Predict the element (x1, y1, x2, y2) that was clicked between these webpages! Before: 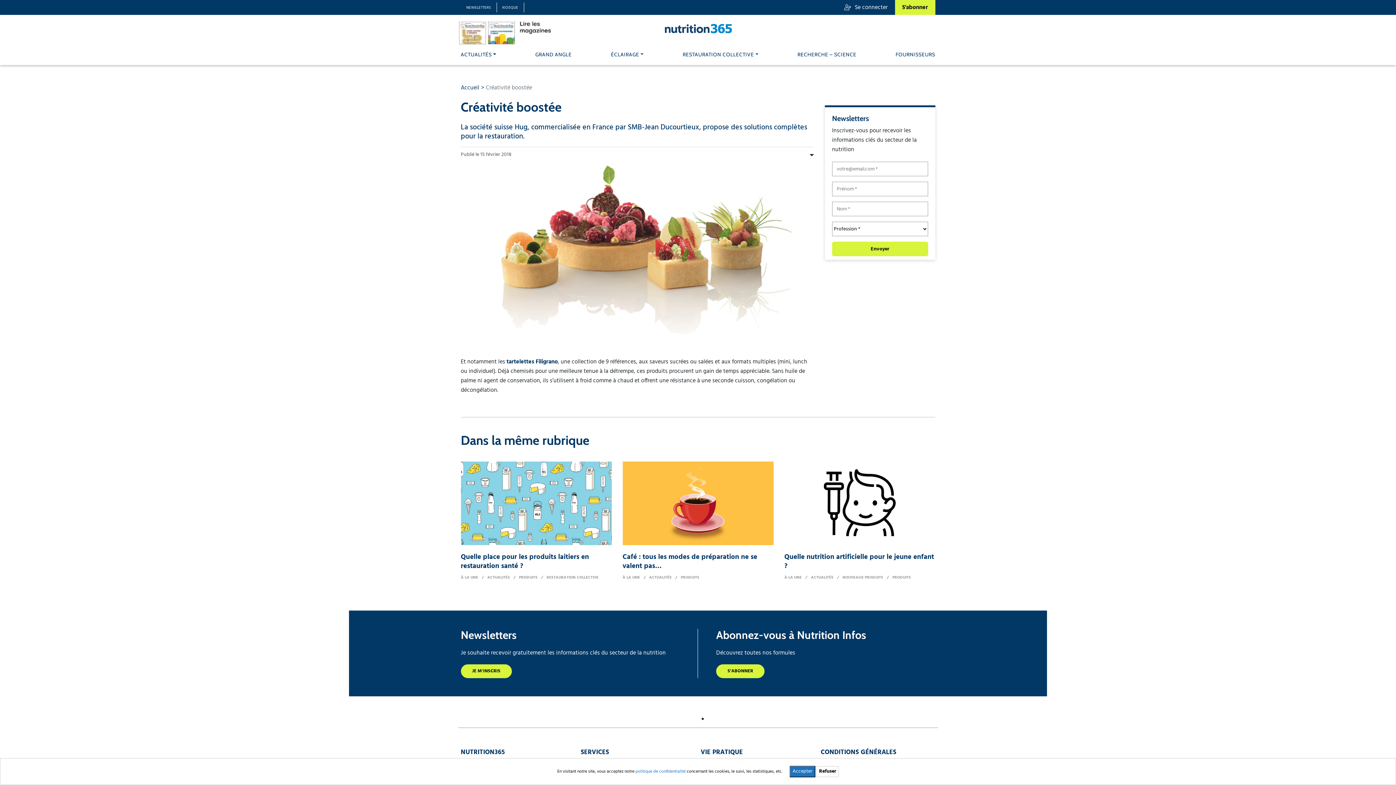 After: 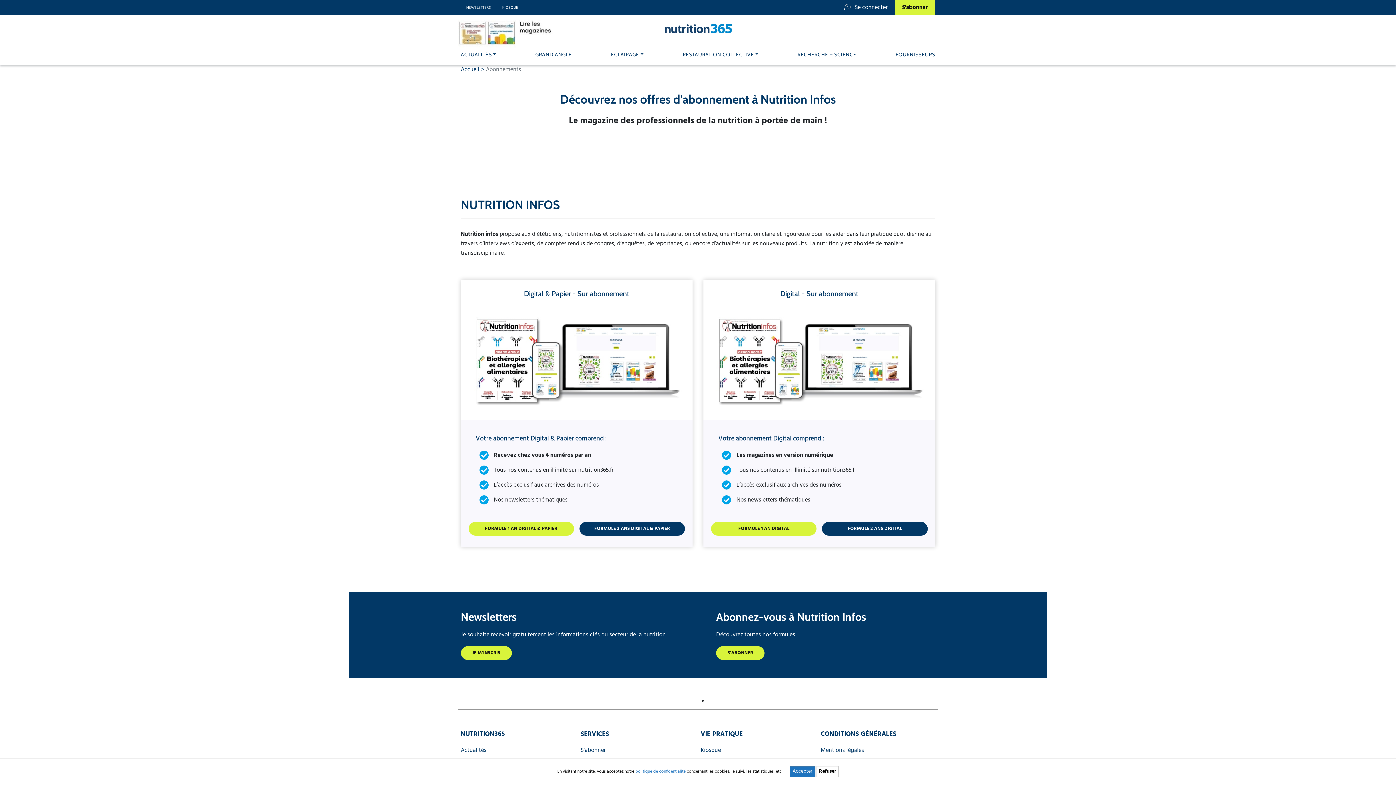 Action: bbox: (895, 0, 935, 14) label: S'abonner